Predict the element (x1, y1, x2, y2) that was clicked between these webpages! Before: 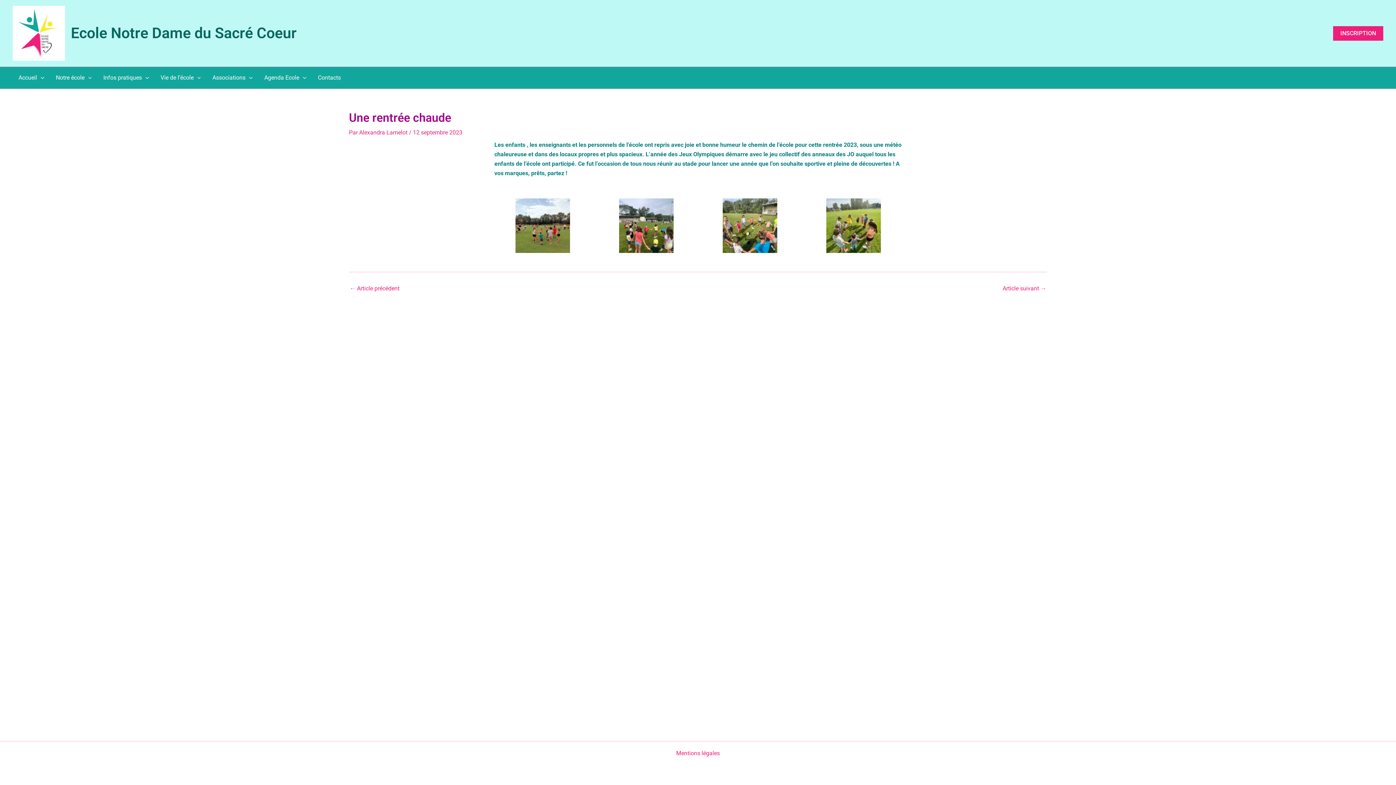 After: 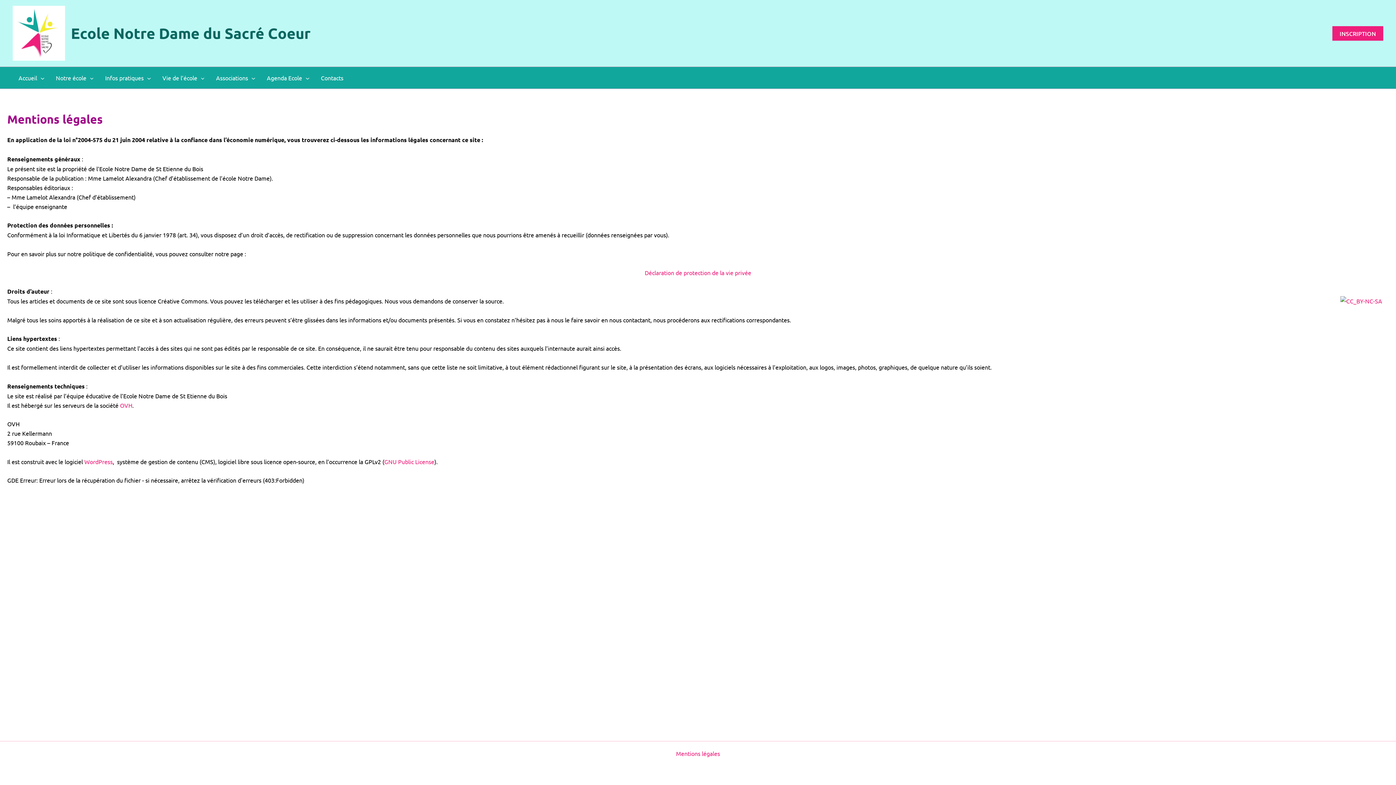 Action: bbox: (676, 749, 720, 758) label: Mentions légales